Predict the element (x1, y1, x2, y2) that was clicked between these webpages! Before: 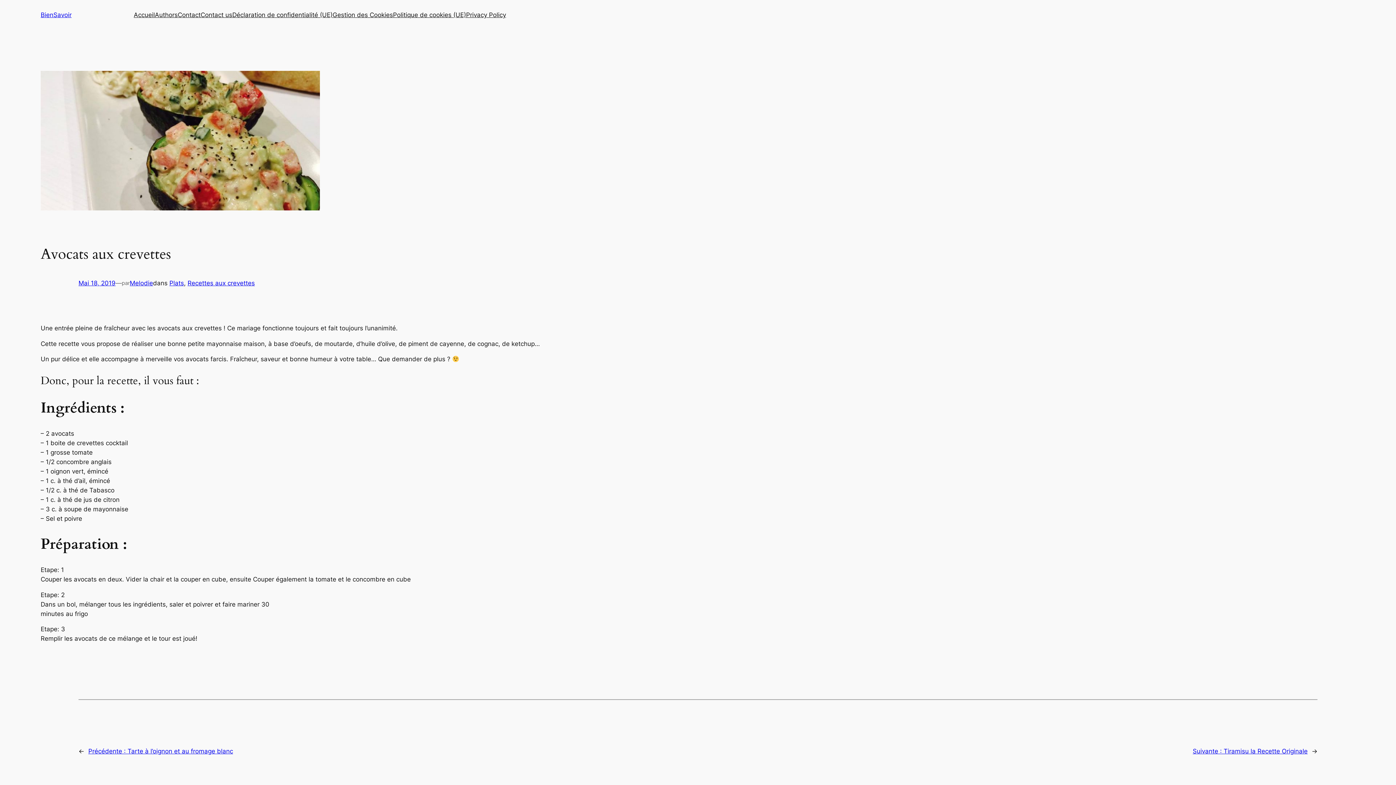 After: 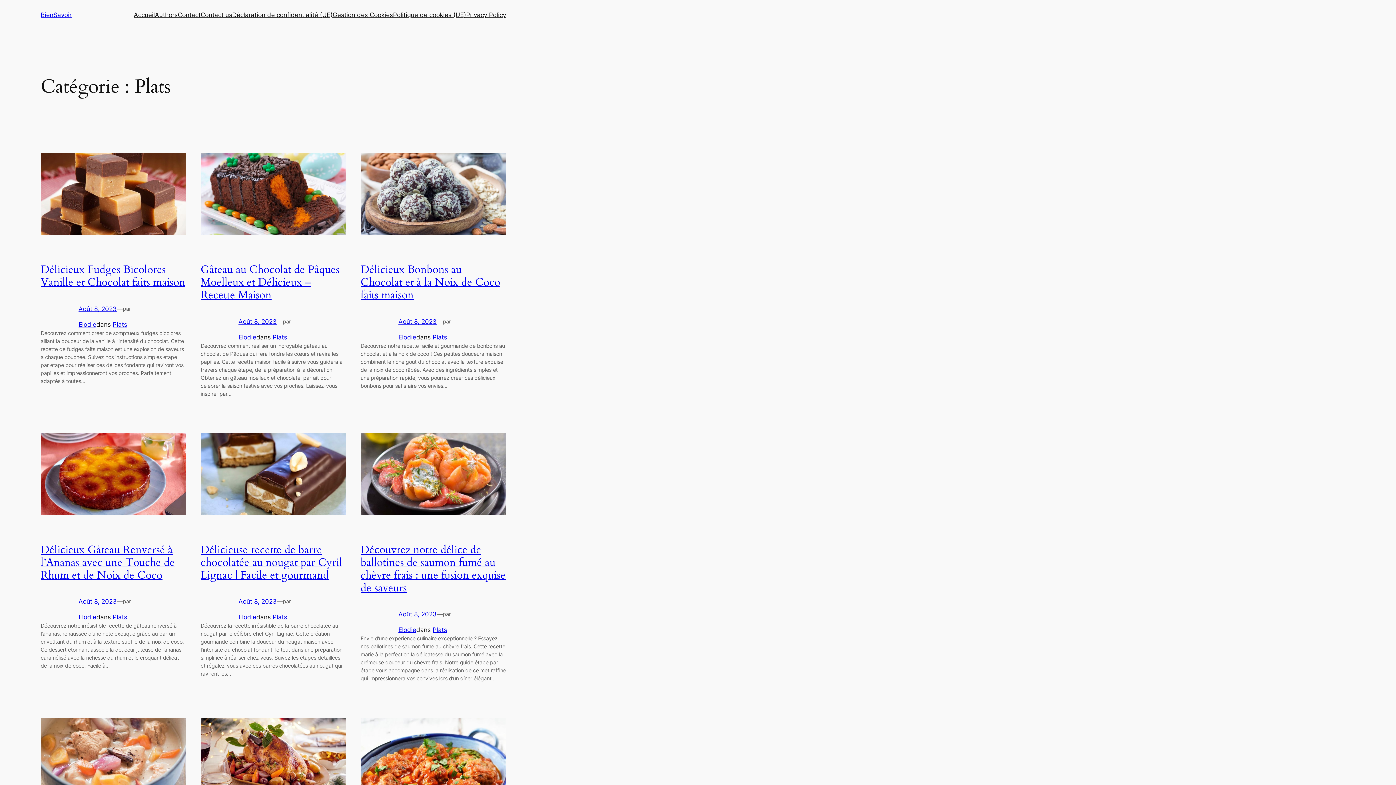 Action: label: Plats bbox: (169, 279, 184, 286)